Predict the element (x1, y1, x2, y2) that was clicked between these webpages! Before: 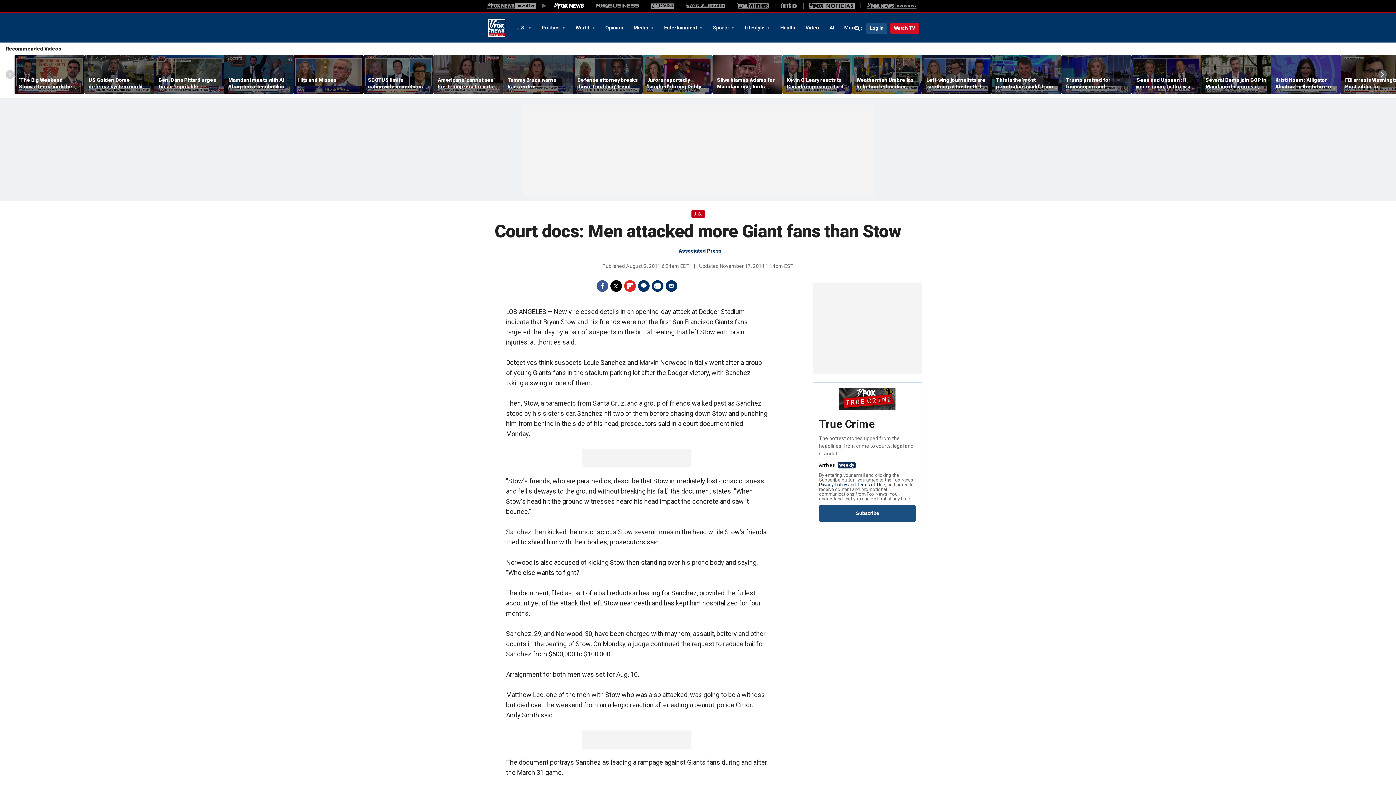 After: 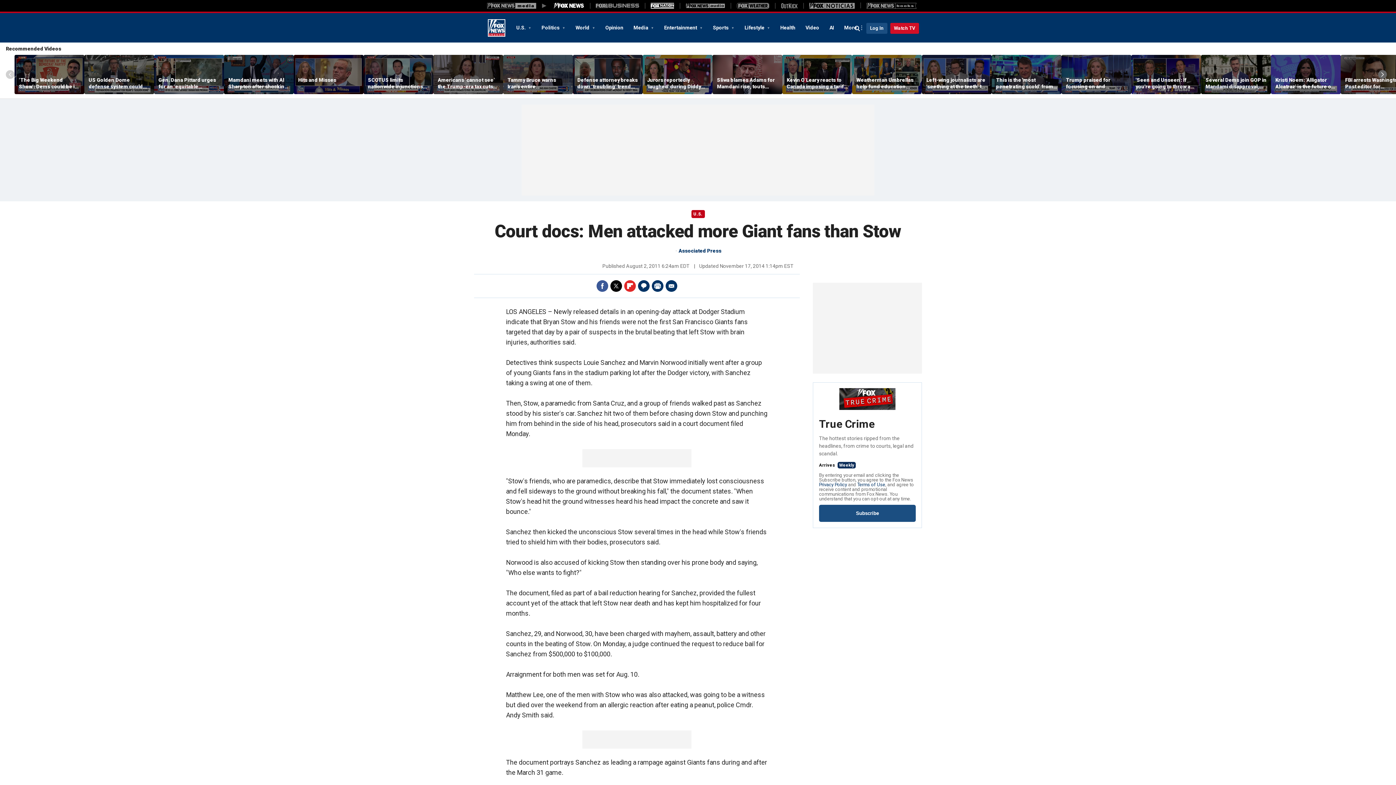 Action: bbox: (650, 2, 674, 8) label: Fox Nation